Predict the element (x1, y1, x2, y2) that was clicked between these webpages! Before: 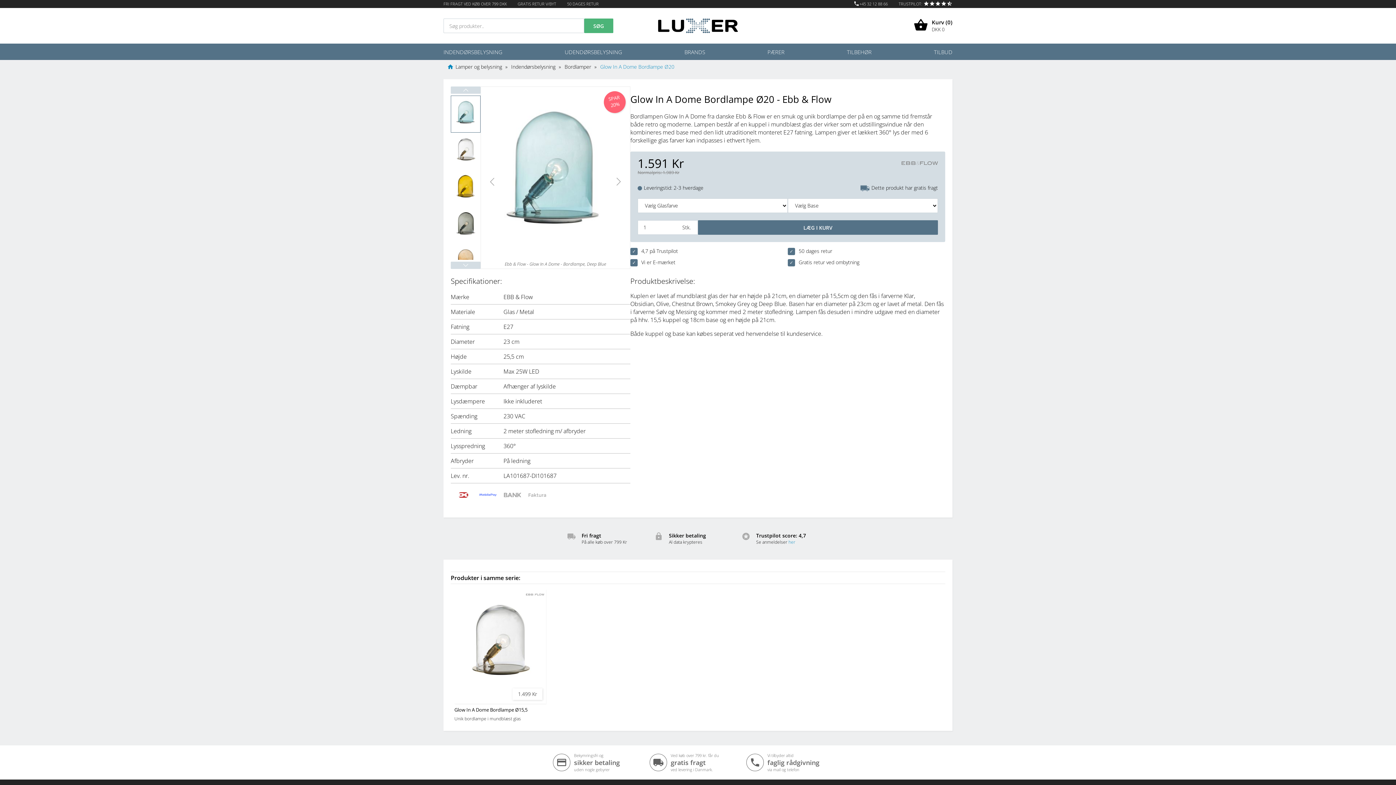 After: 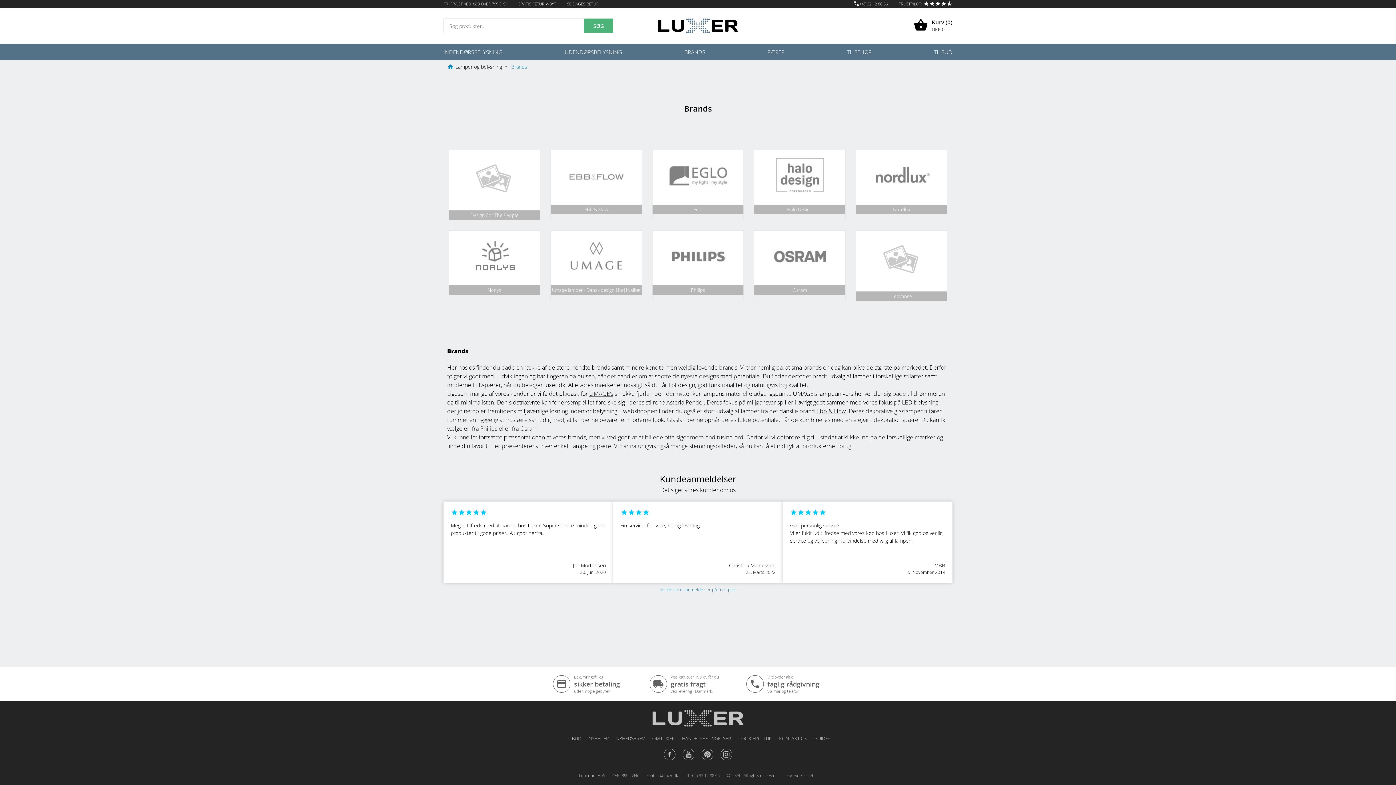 Action: bbox: (679, 43, 710, 60) label: BRANDS